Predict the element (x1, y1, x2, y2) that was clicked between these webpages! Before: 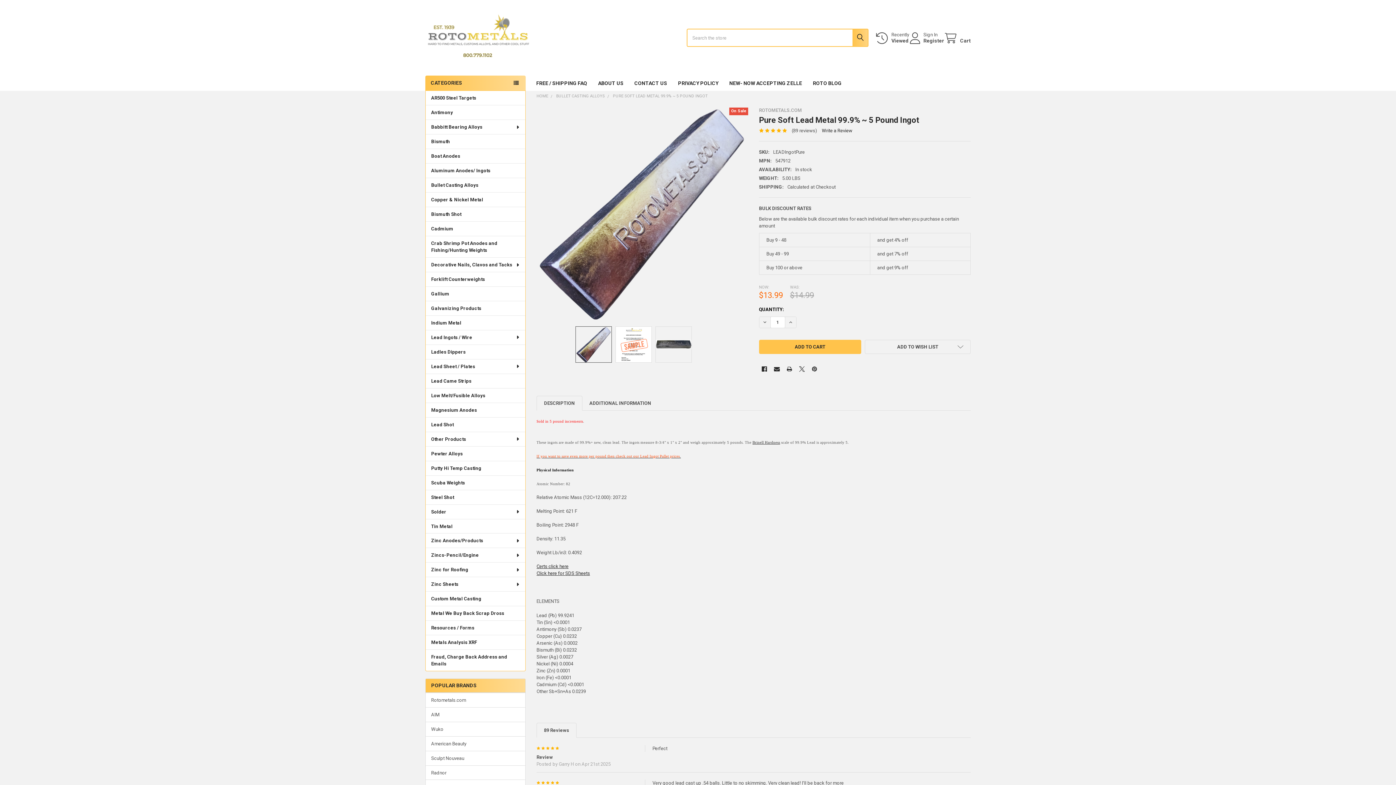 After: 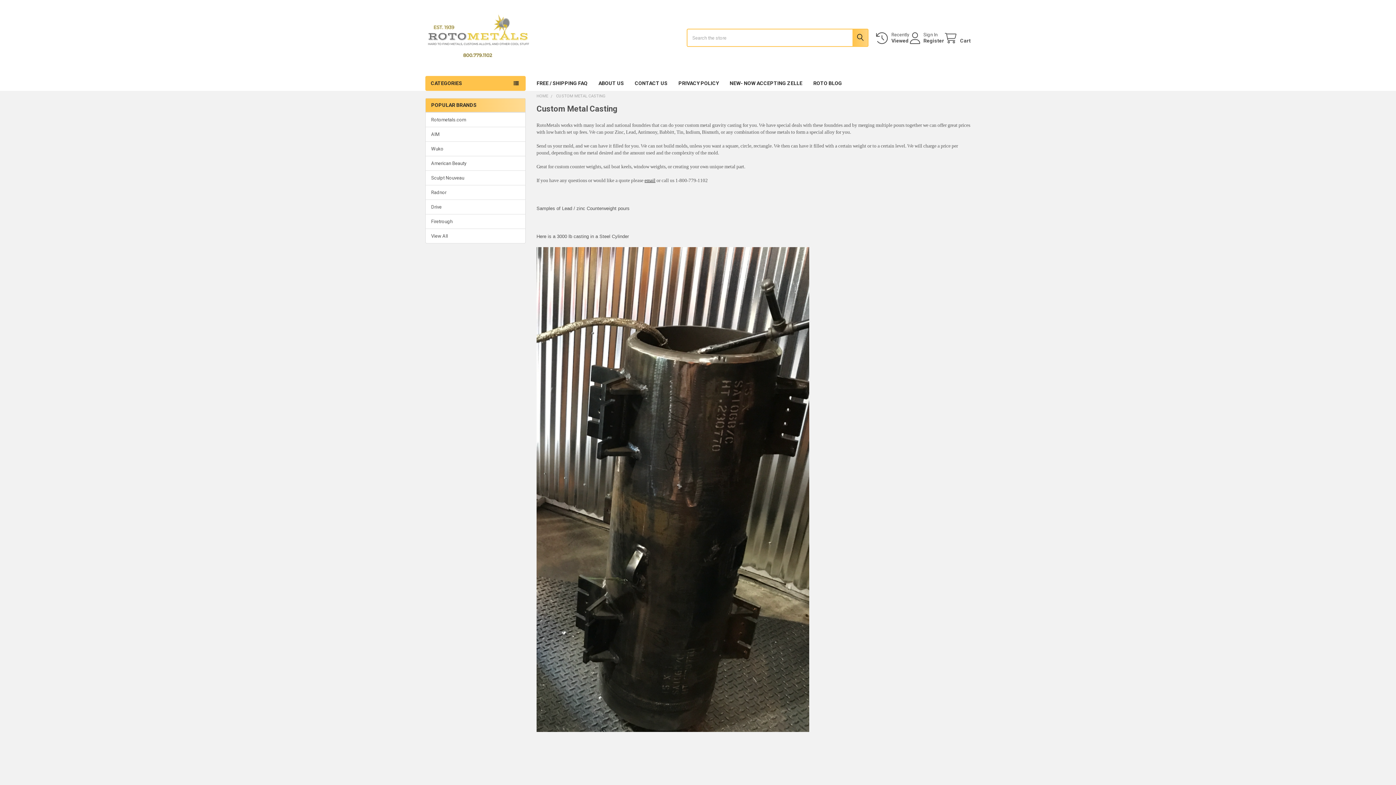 Action: bbox: (425, 591, 525, 606) label: Custom Metal Casting